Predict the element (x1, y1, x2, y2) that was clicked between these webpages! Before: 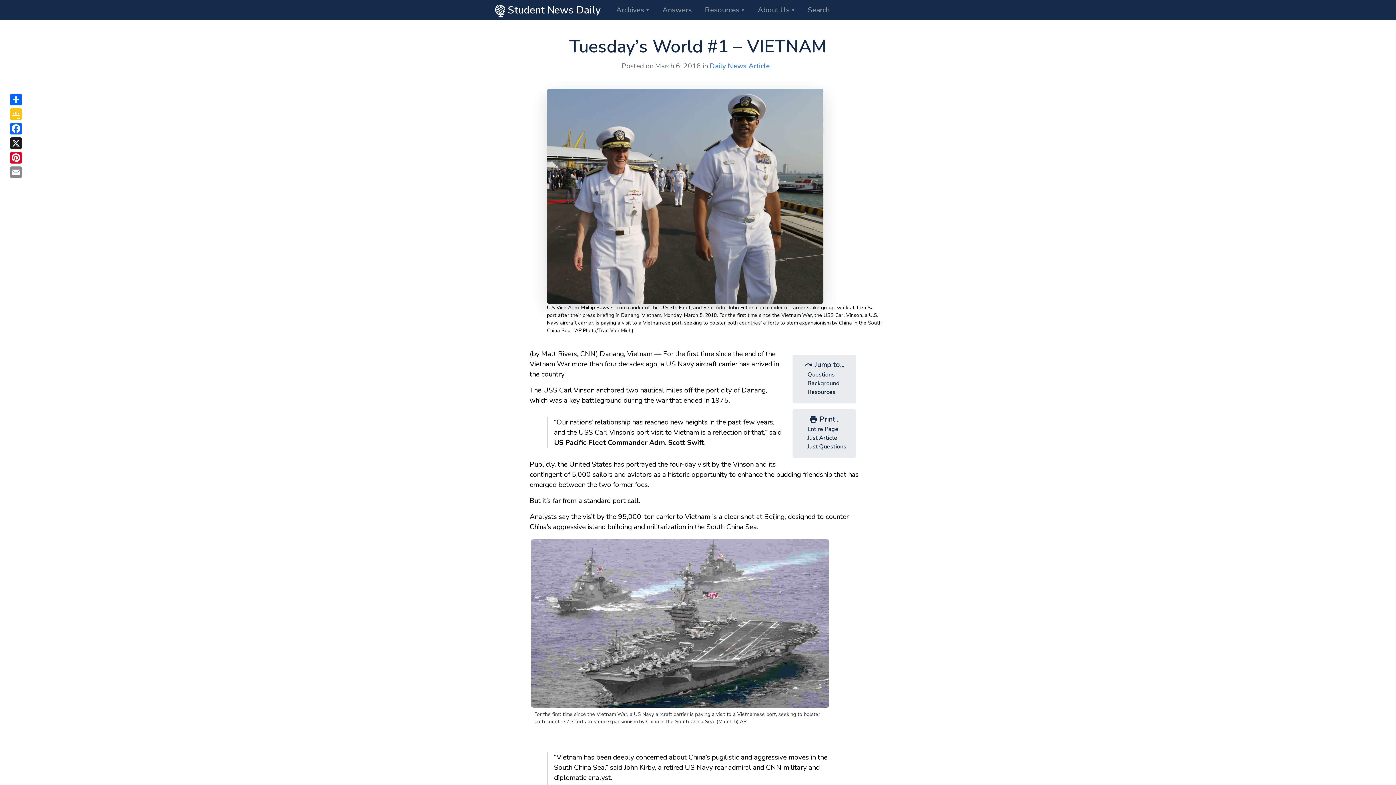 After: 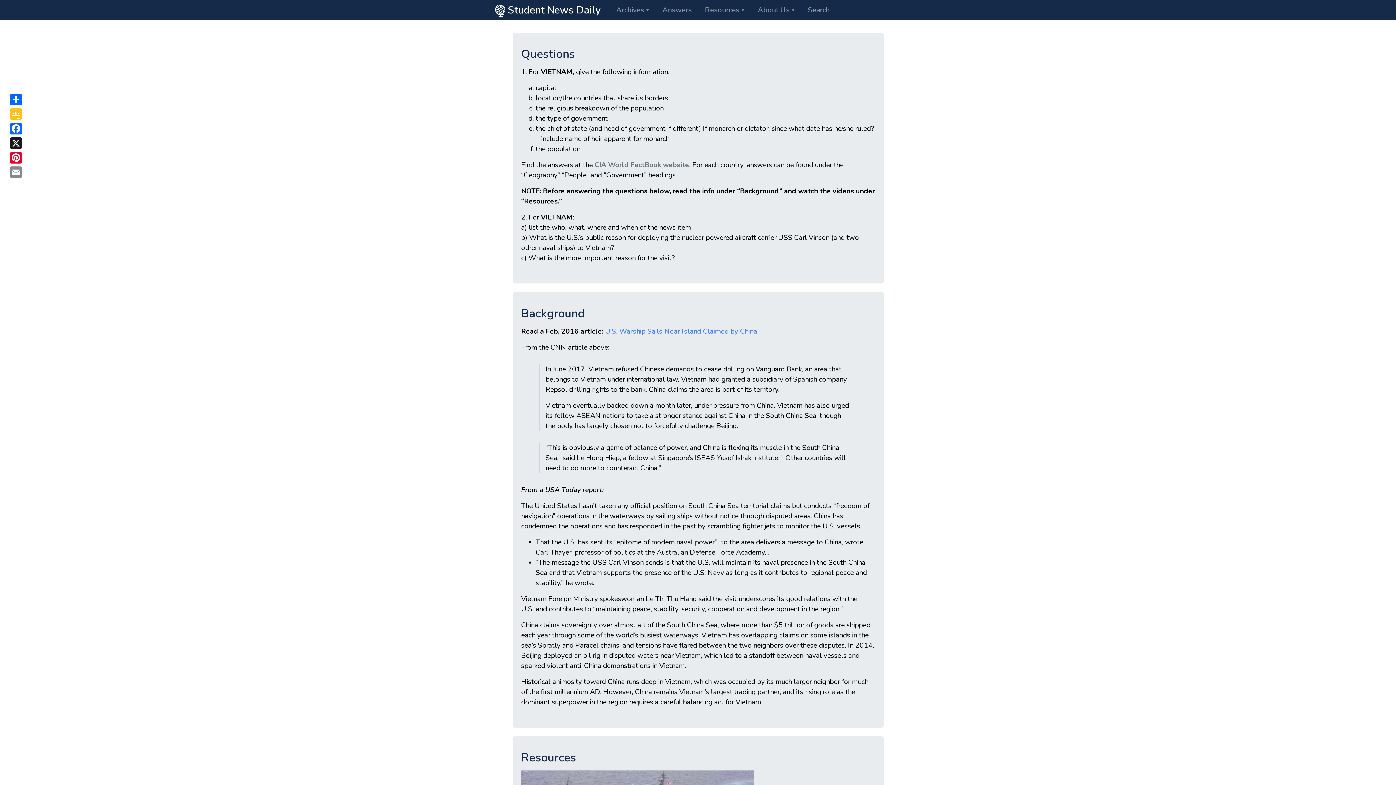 Action: label: Questions bbox: (798, 371, 850, 380)